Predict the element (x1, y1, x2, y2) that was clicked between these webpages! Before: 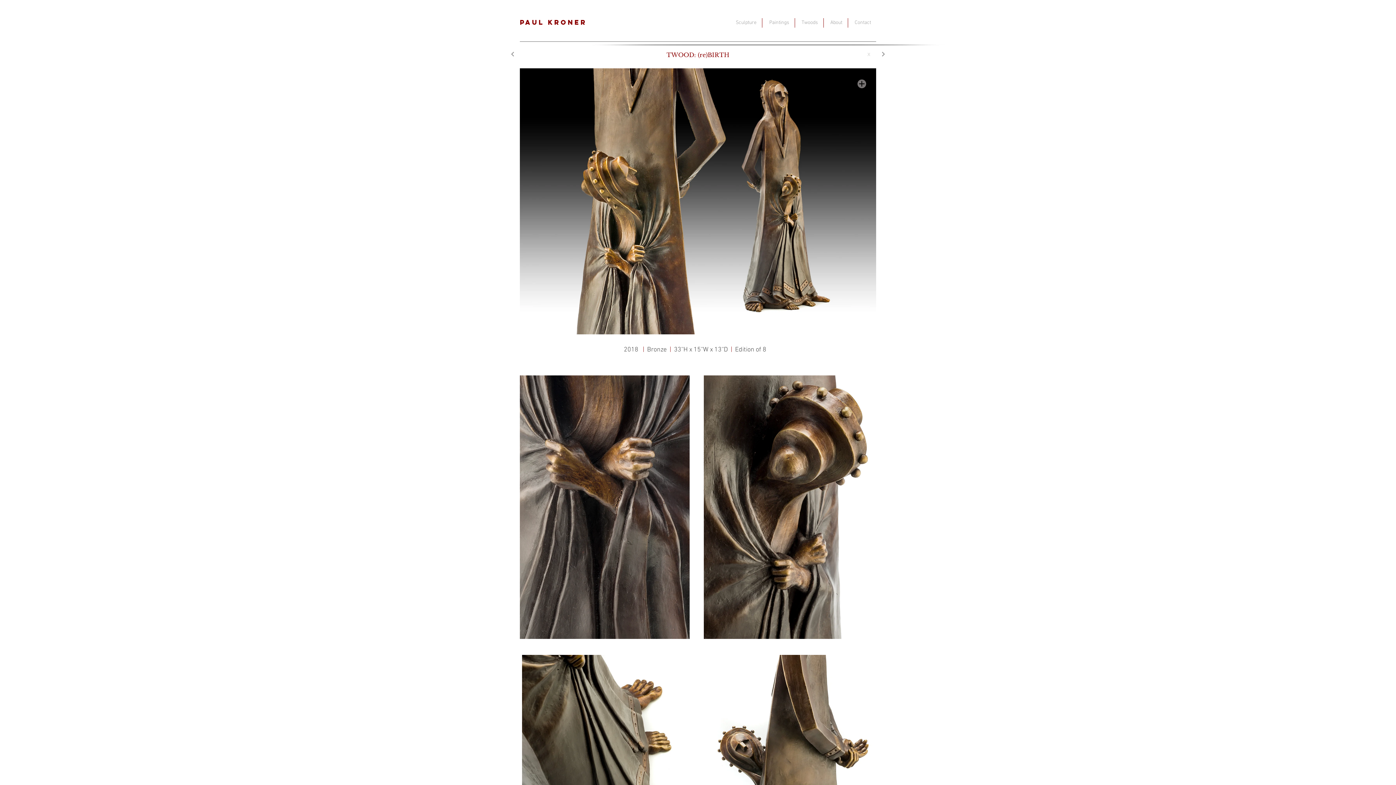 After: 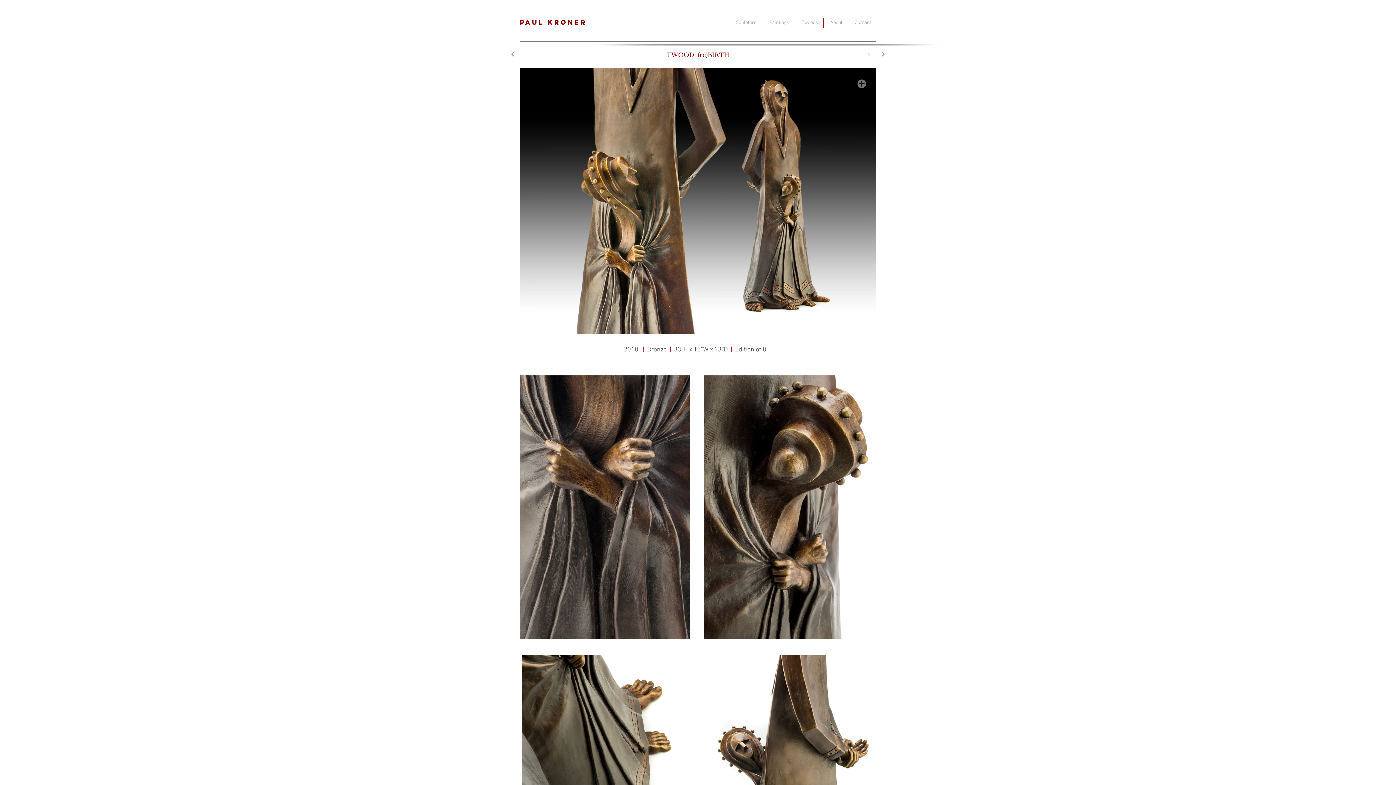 Action: bbox: (854, 79, 869, 88) label: Learn More